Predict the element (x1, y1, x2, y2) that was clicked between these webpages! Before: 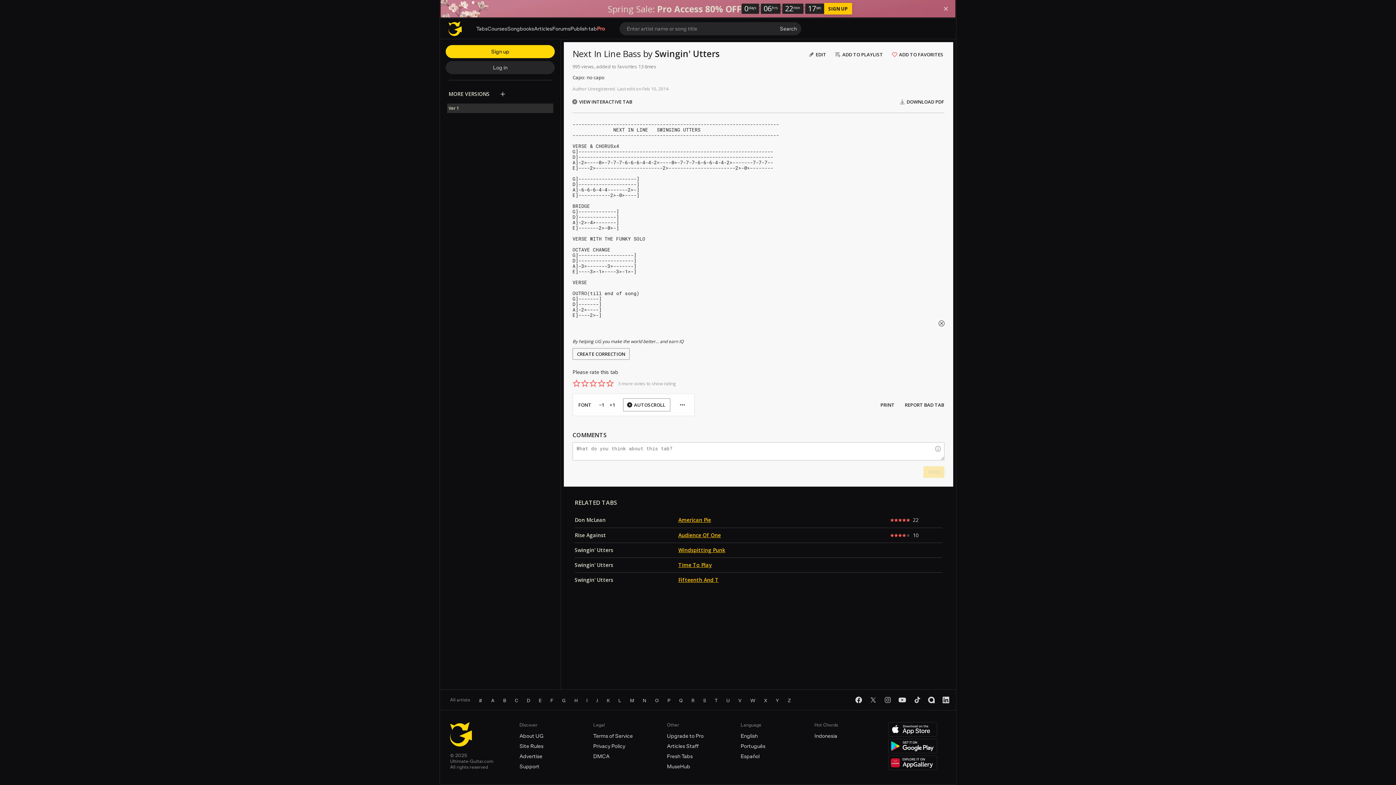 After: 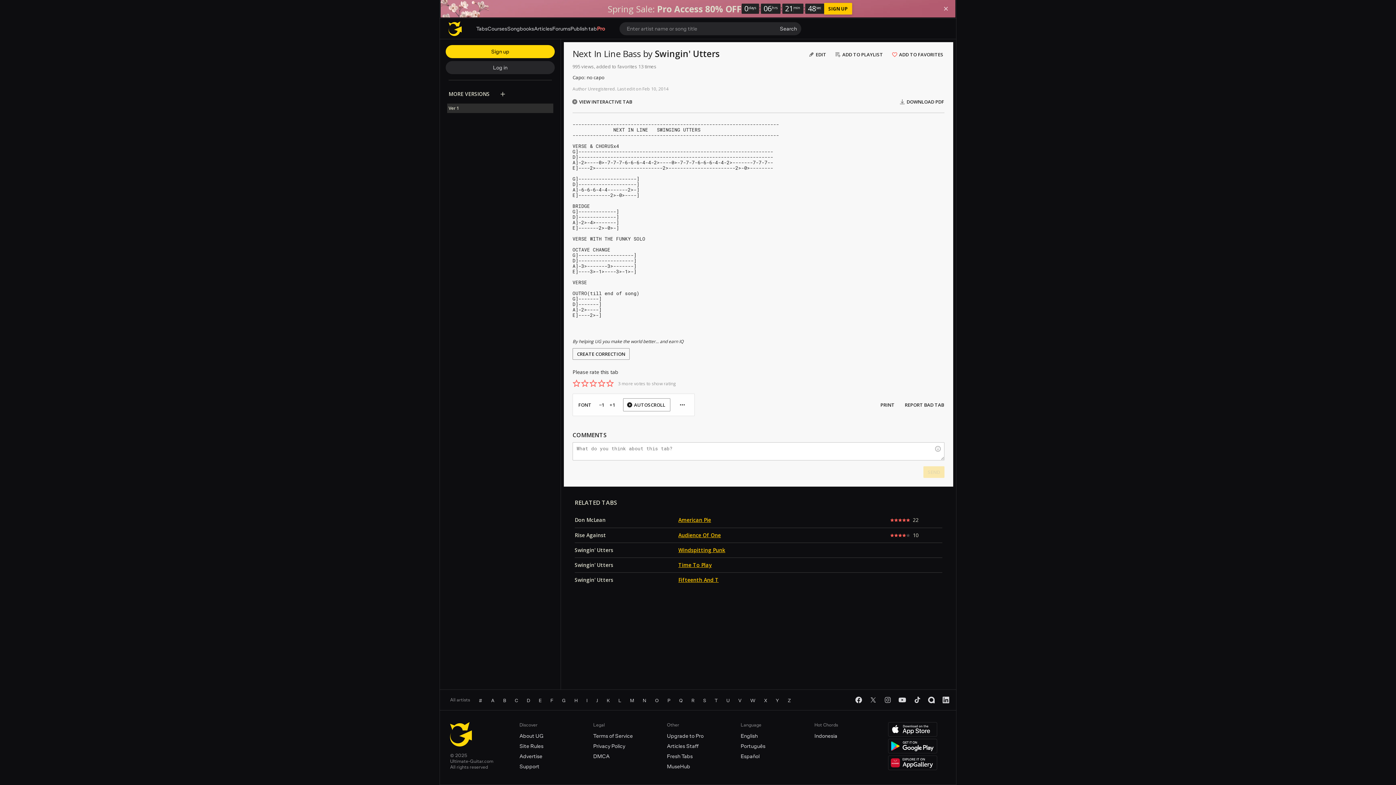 Action: bbox: (740, 731, 757, 741) label: English